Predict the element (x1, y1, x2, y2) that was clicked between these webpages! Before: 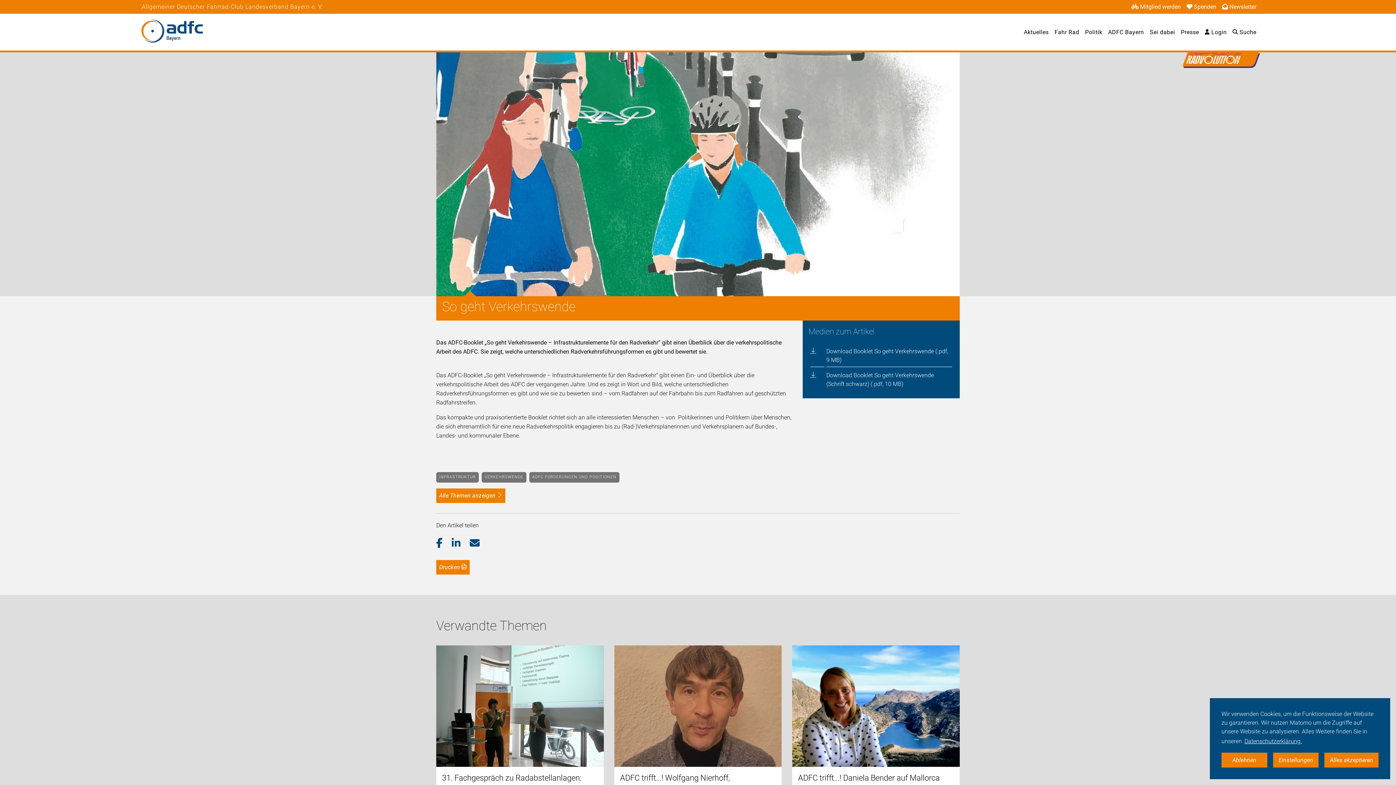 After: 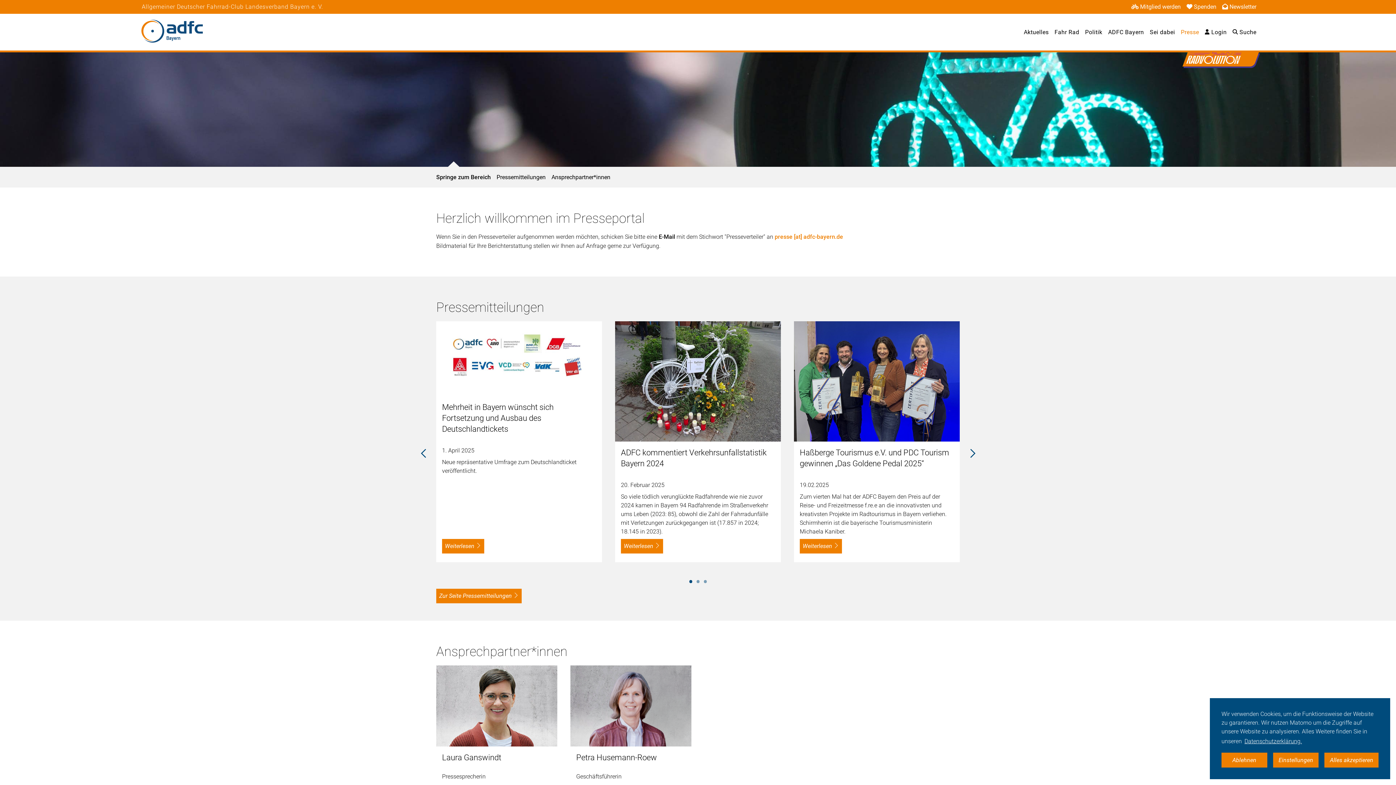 Action: label: Presse bbox: (1181, 28, 1199, 35)